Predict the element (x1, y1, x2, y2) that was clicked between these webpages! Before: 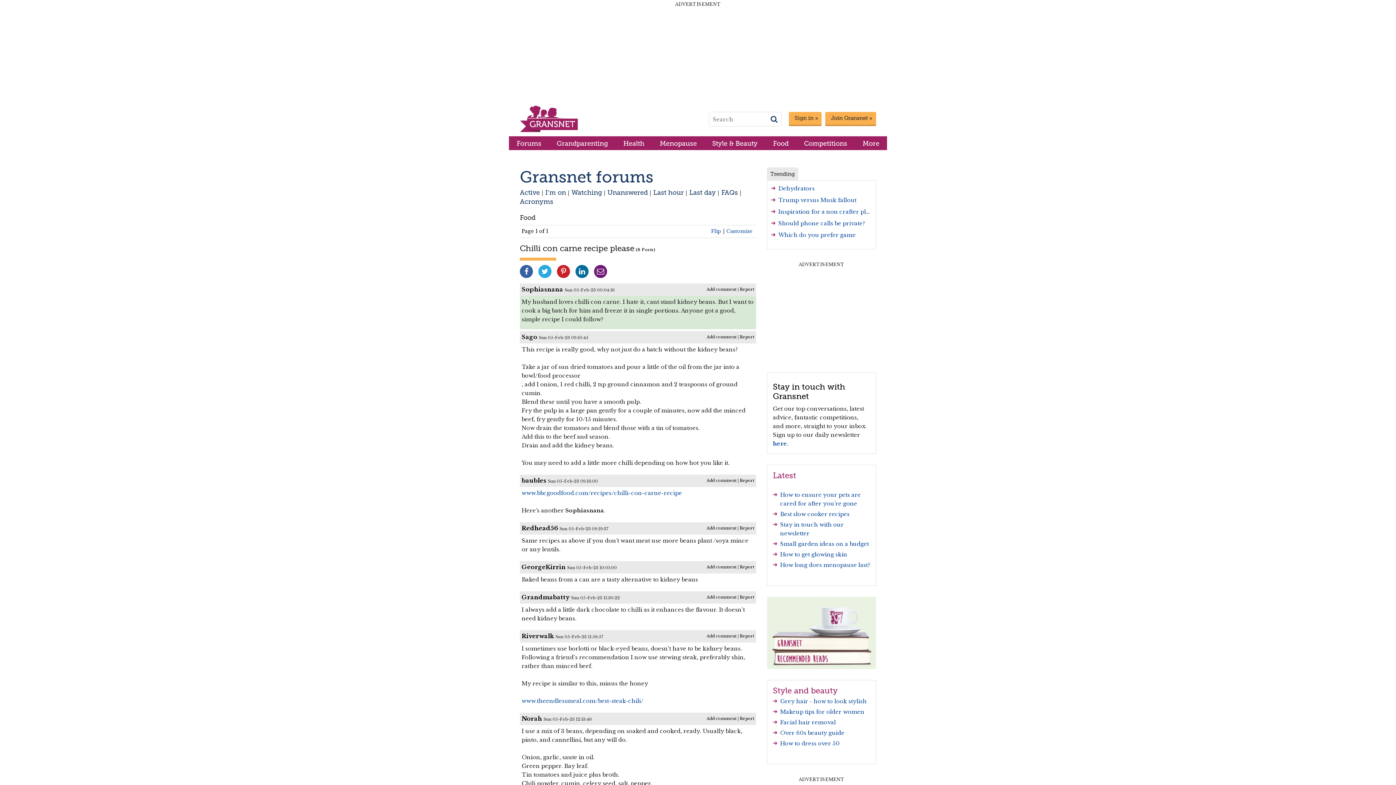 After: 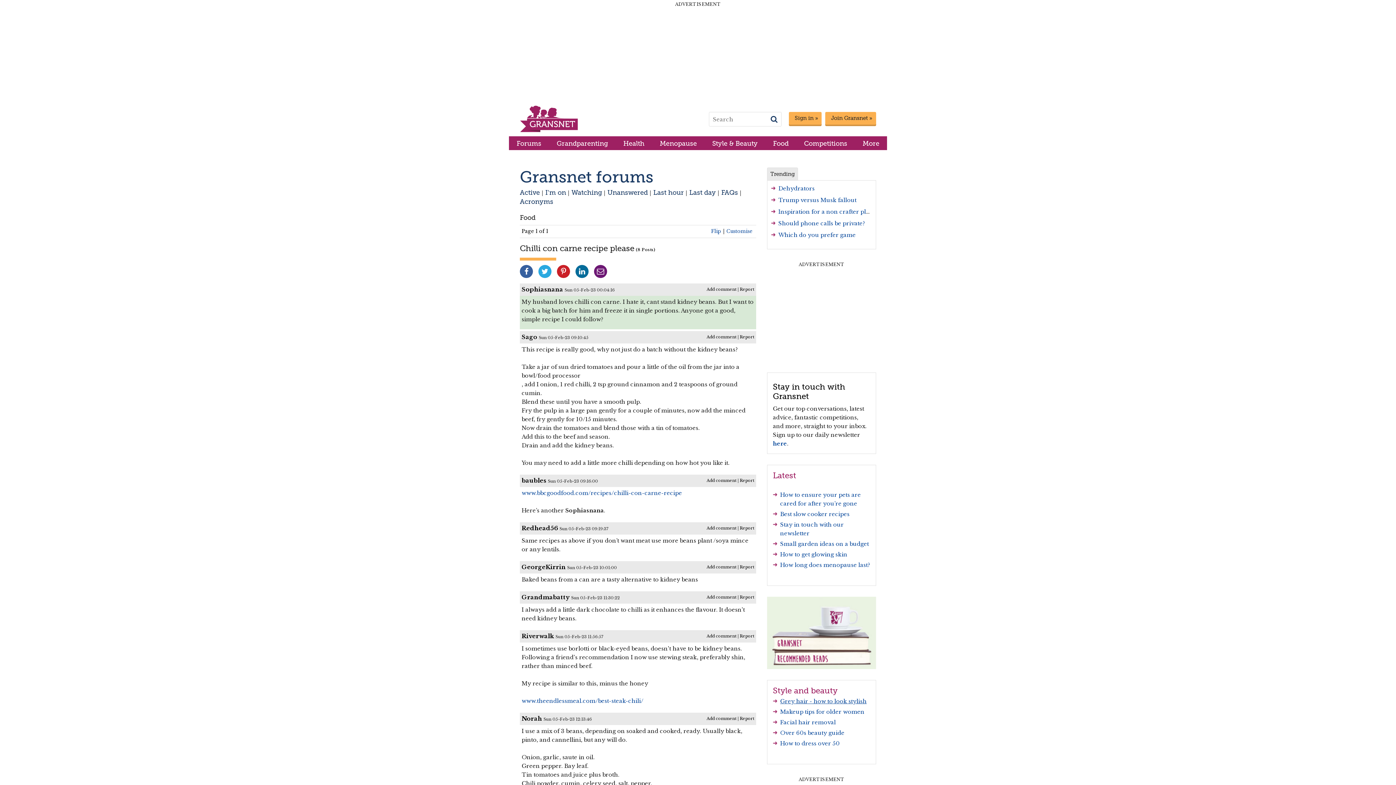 Action: bbox: (780, 698, 866, 705) label: Grey hair - how to look stylish